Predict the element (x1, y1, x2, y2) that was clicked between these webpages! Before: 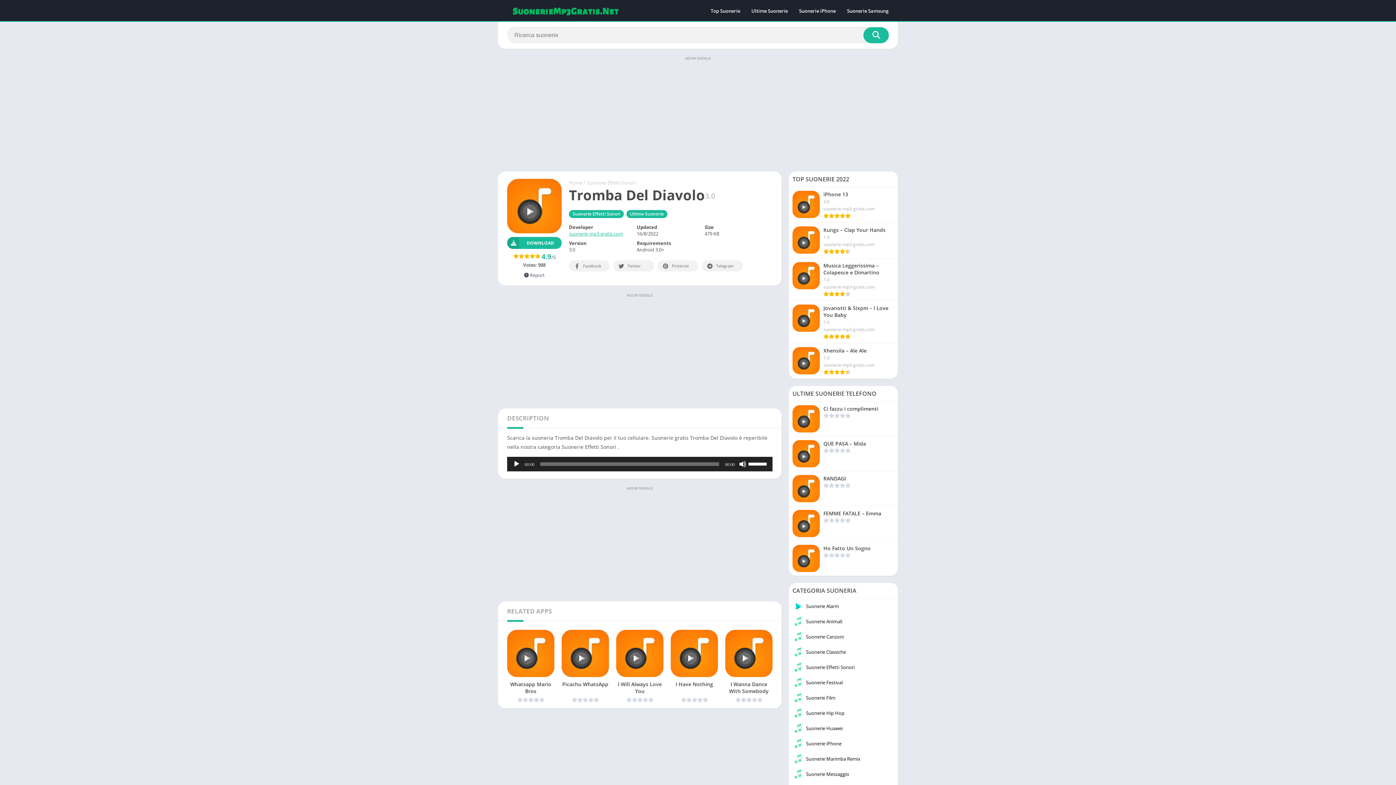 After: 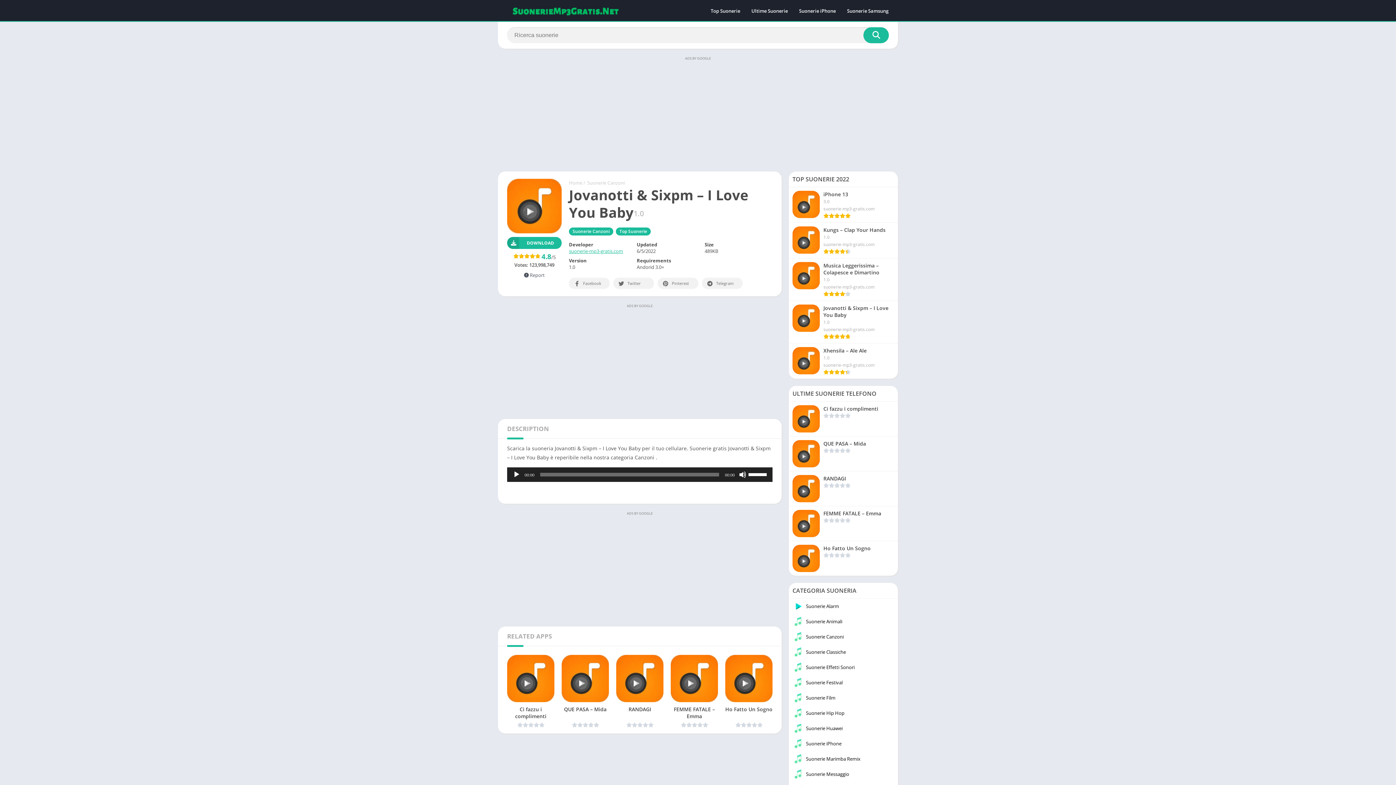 Action: label: Jovanotti & Sixpm – I Love You Baby
1.0
suonerie-mp3-gratis.com bbox: (789, 301, 898, 343)